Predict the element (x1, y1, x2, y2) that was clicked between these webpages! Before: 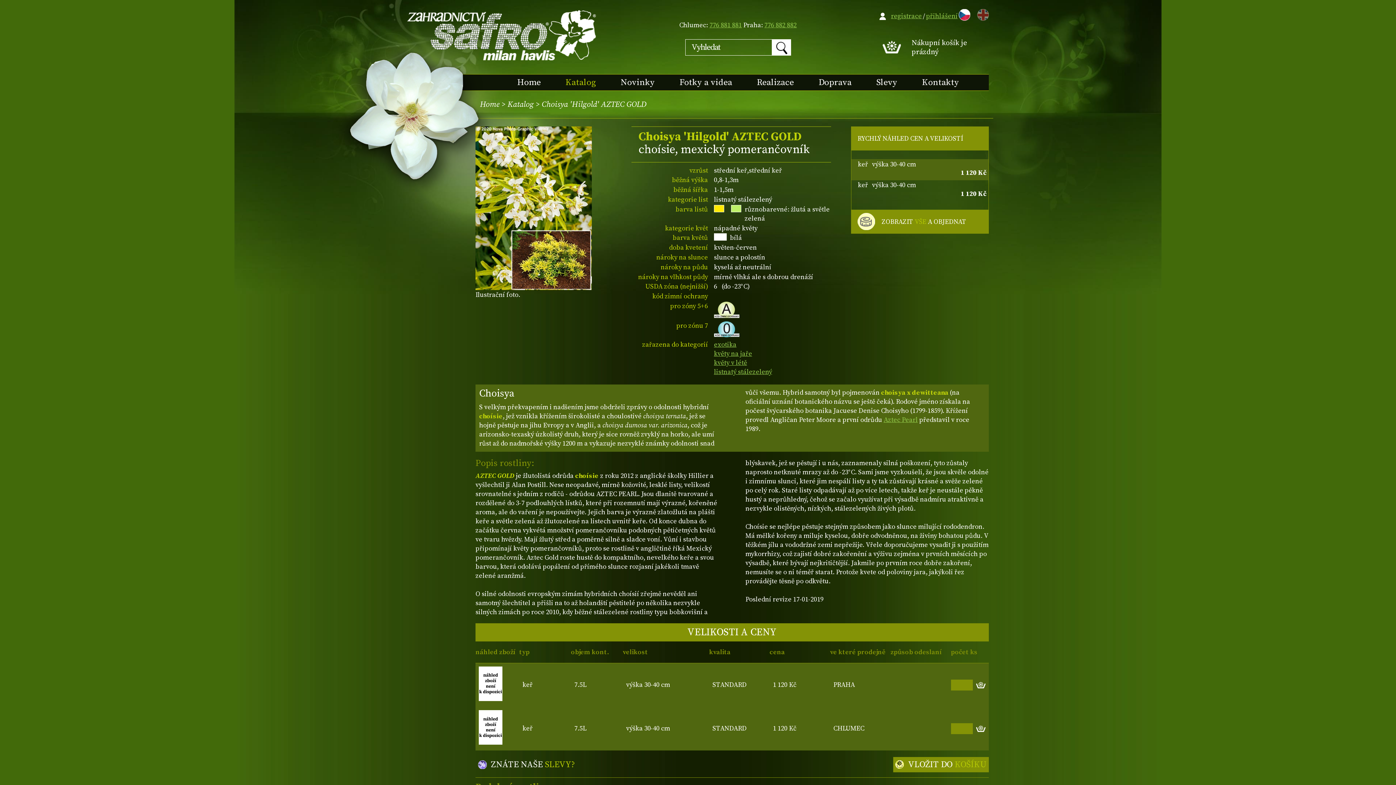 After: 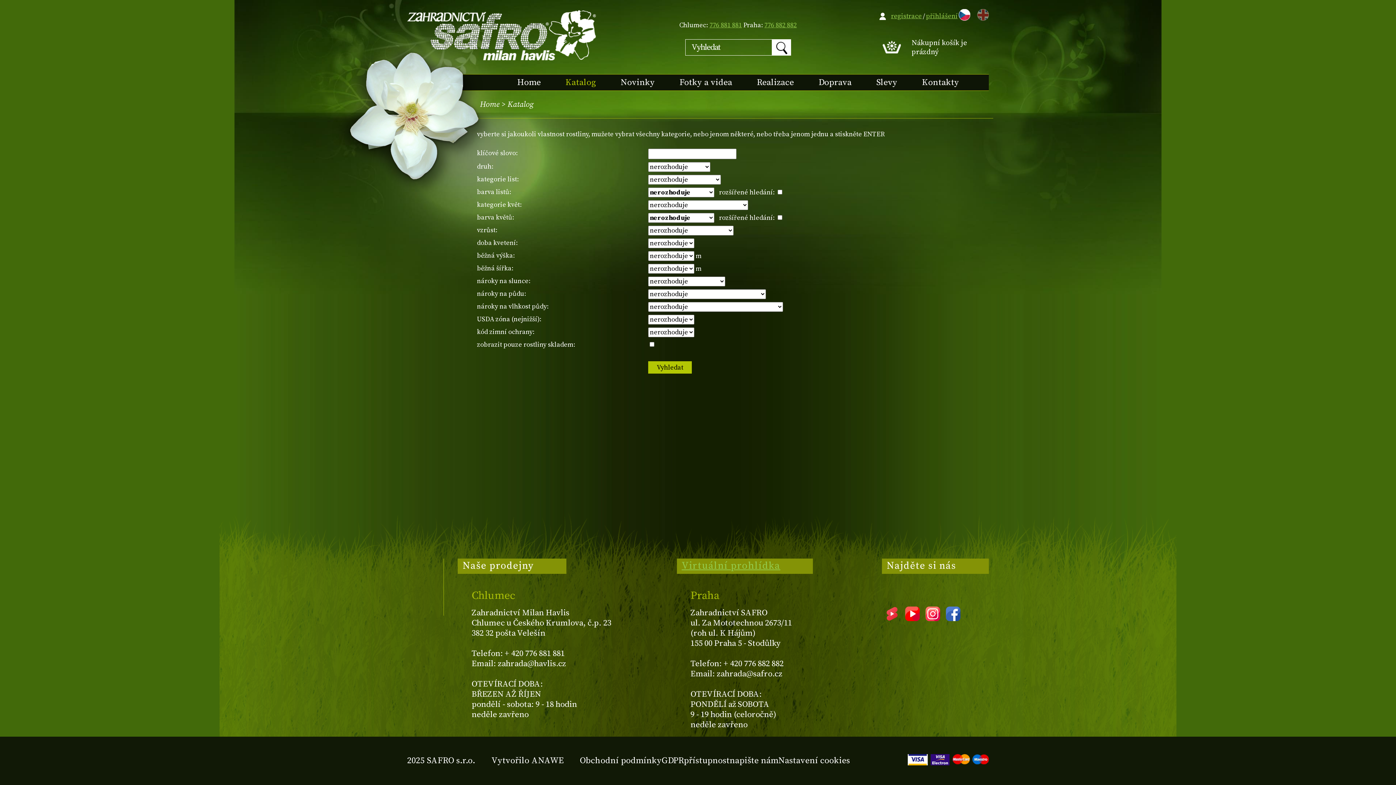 Action: label: Katalog bbox: (507, 99, 533, 109)